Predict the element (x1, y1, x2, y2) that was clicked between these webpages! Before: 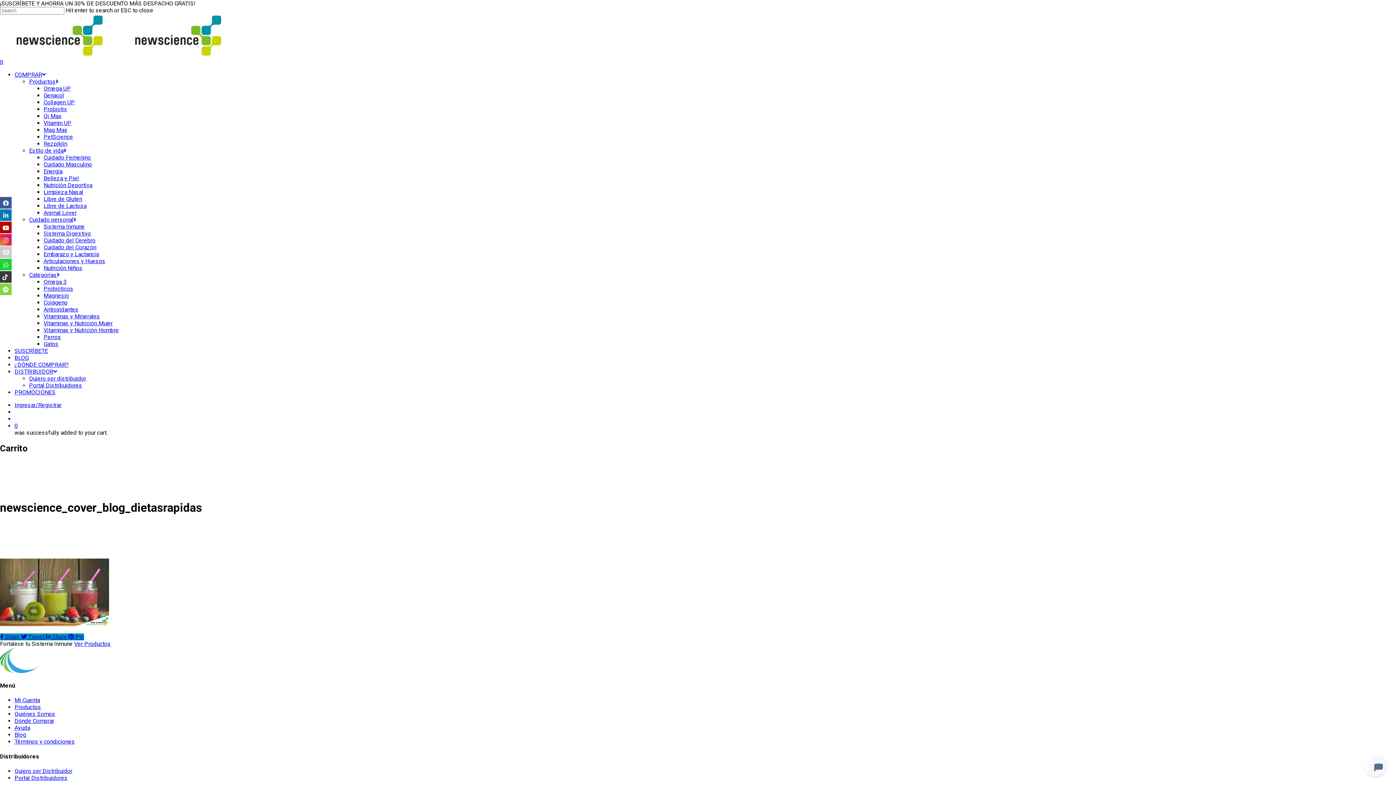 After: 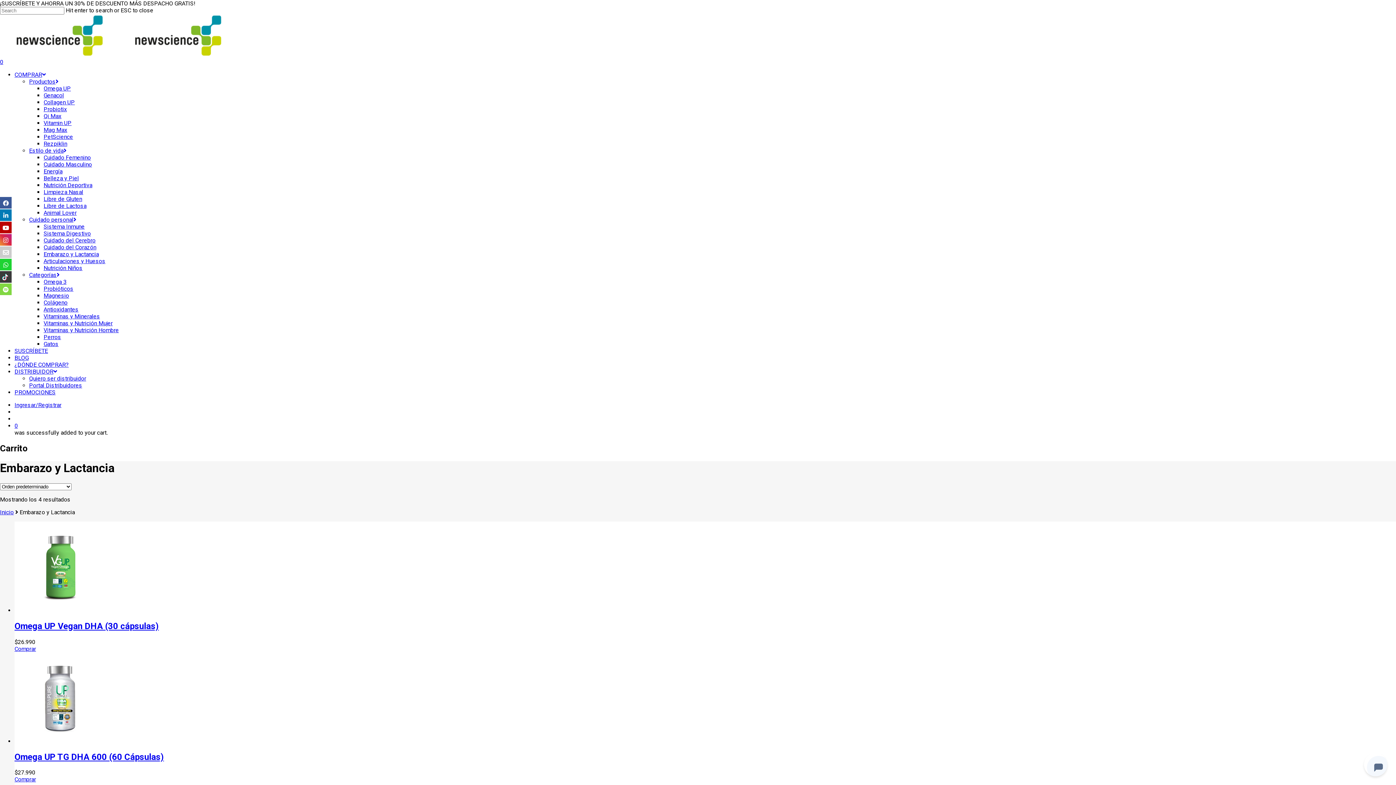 Action: bbox: (43, 250, 98, 257) label: Embarazo y Lactancia